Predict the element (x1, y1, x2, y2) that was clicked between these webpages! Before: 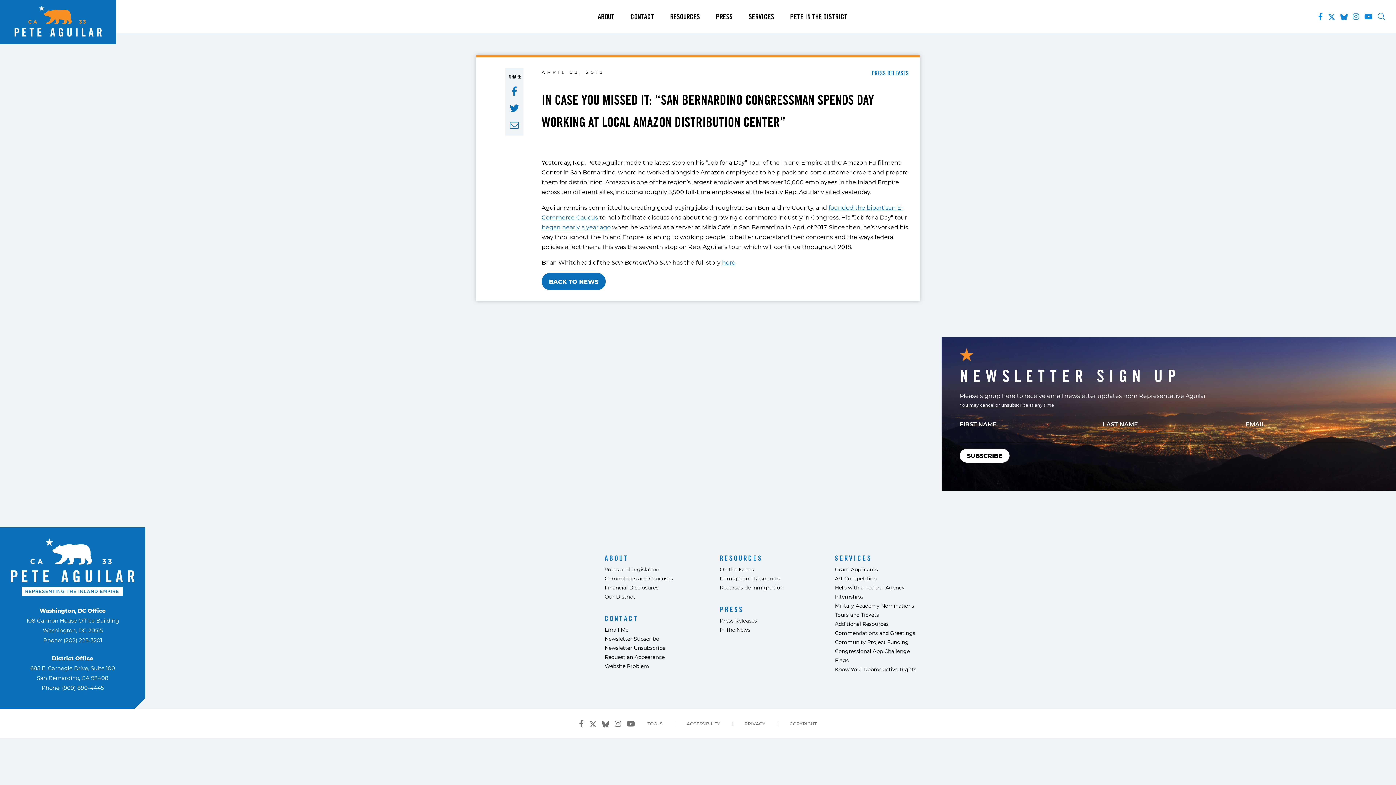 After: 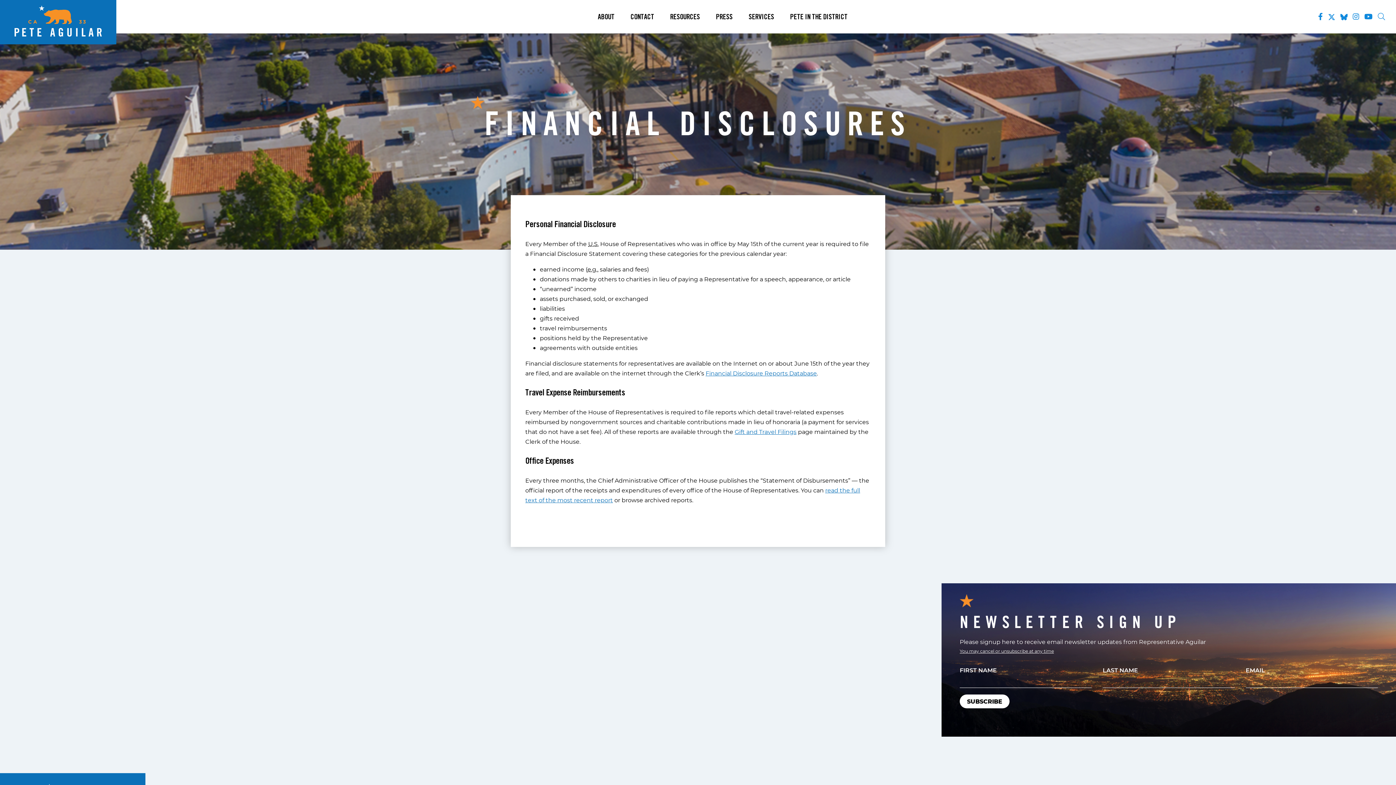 Action: label: Financial Disclosures bbox: (604, 584, 658, 591)